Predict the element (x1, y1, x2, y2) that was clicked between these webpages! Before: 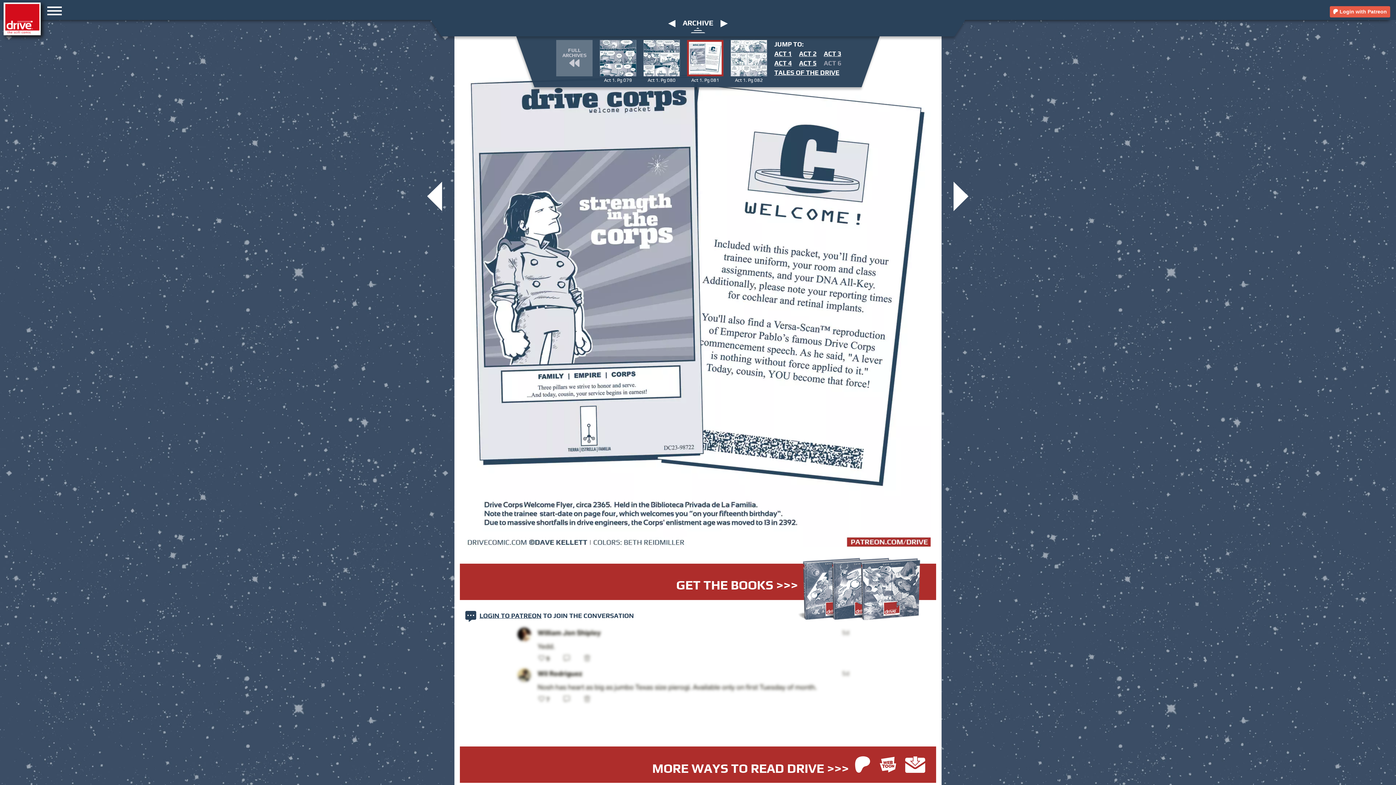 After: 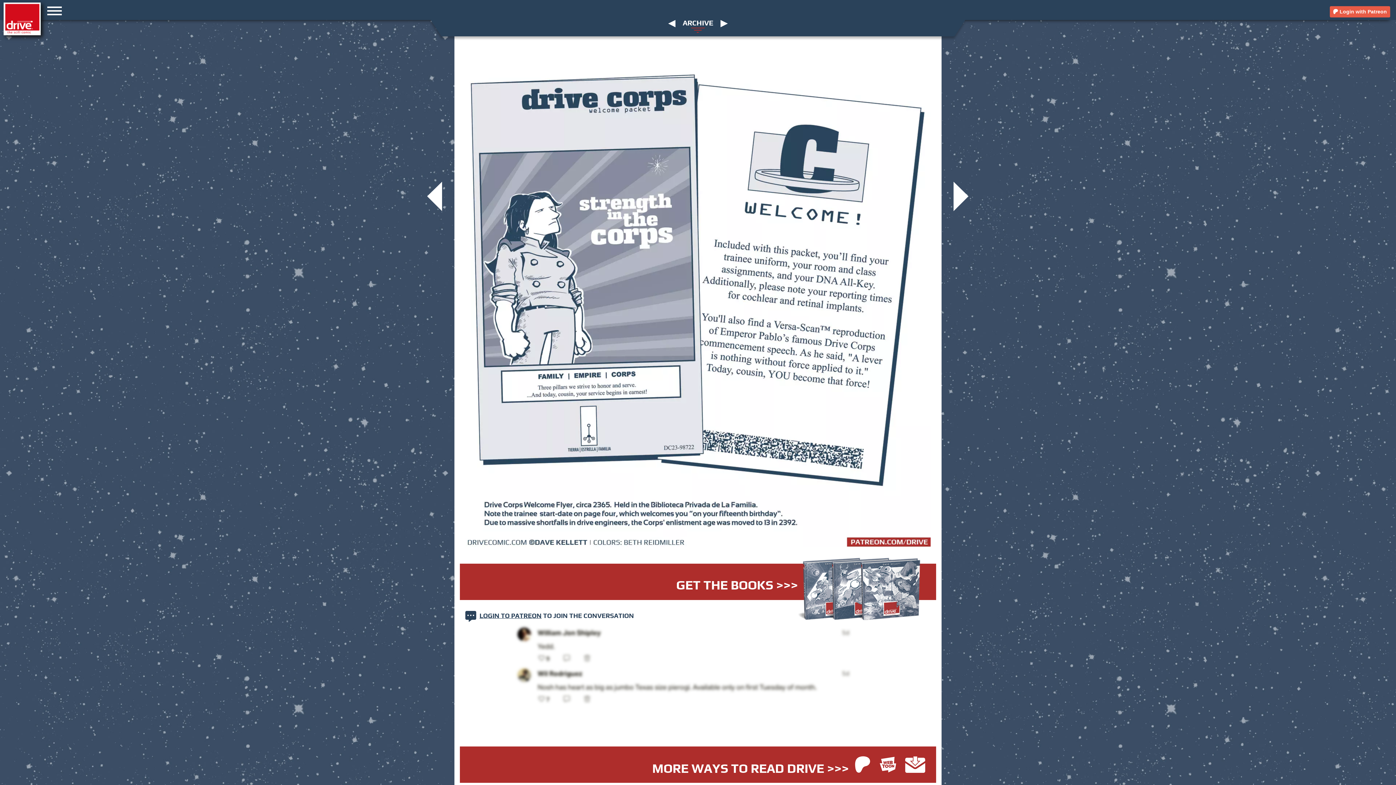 Action: bbox: (690, 26, 705, 33)